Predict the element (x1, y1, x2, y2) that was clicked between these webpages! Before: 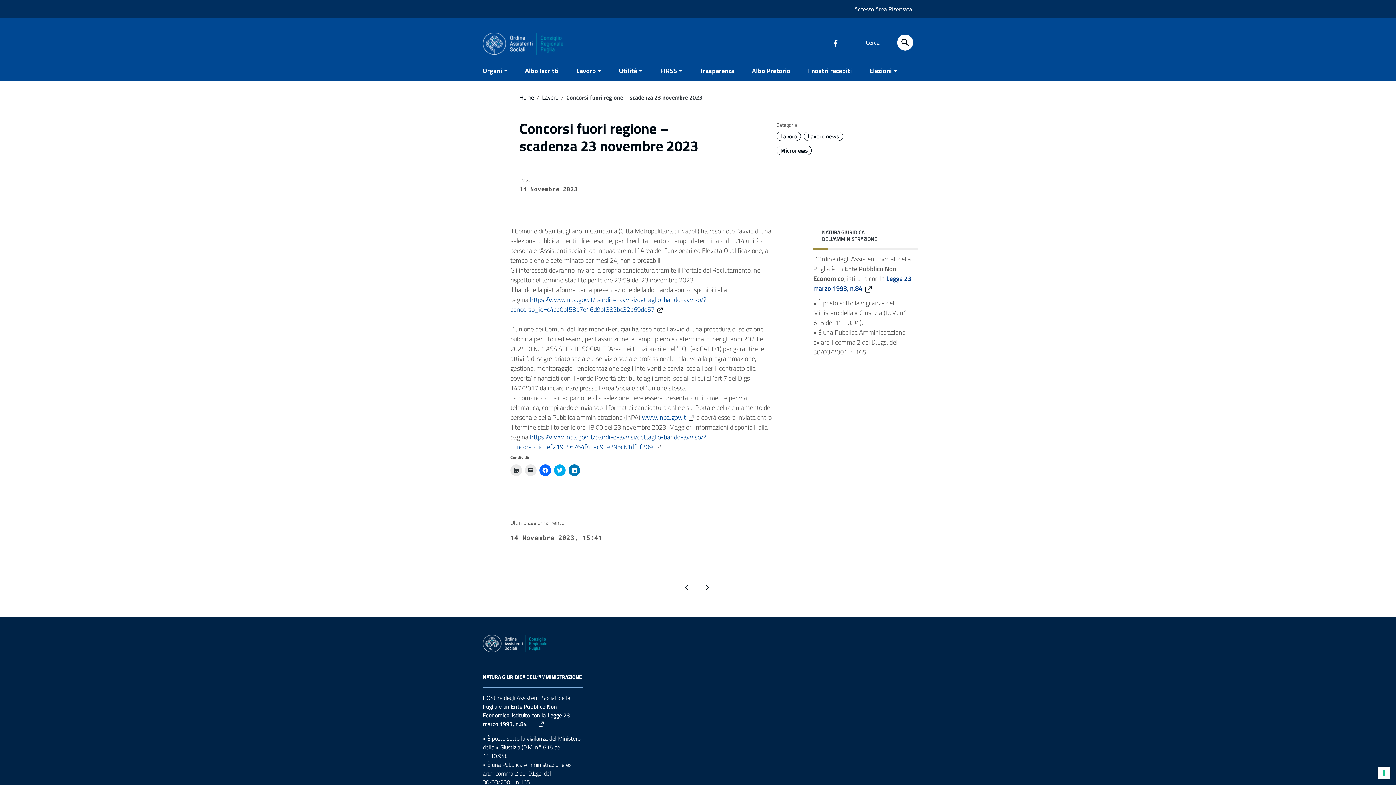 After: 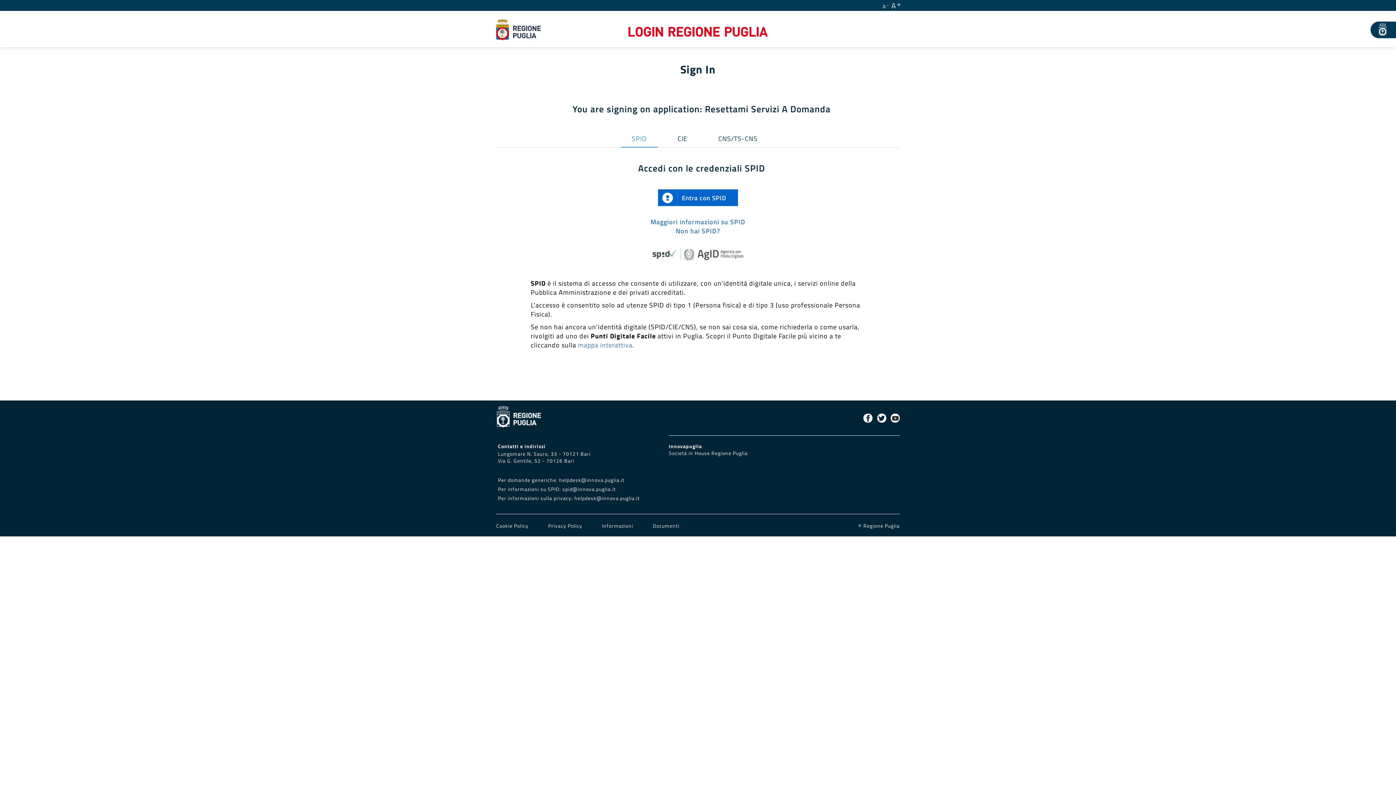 Action: label: Accesso Area Riservata bbox: (854, 4, 912, 13)